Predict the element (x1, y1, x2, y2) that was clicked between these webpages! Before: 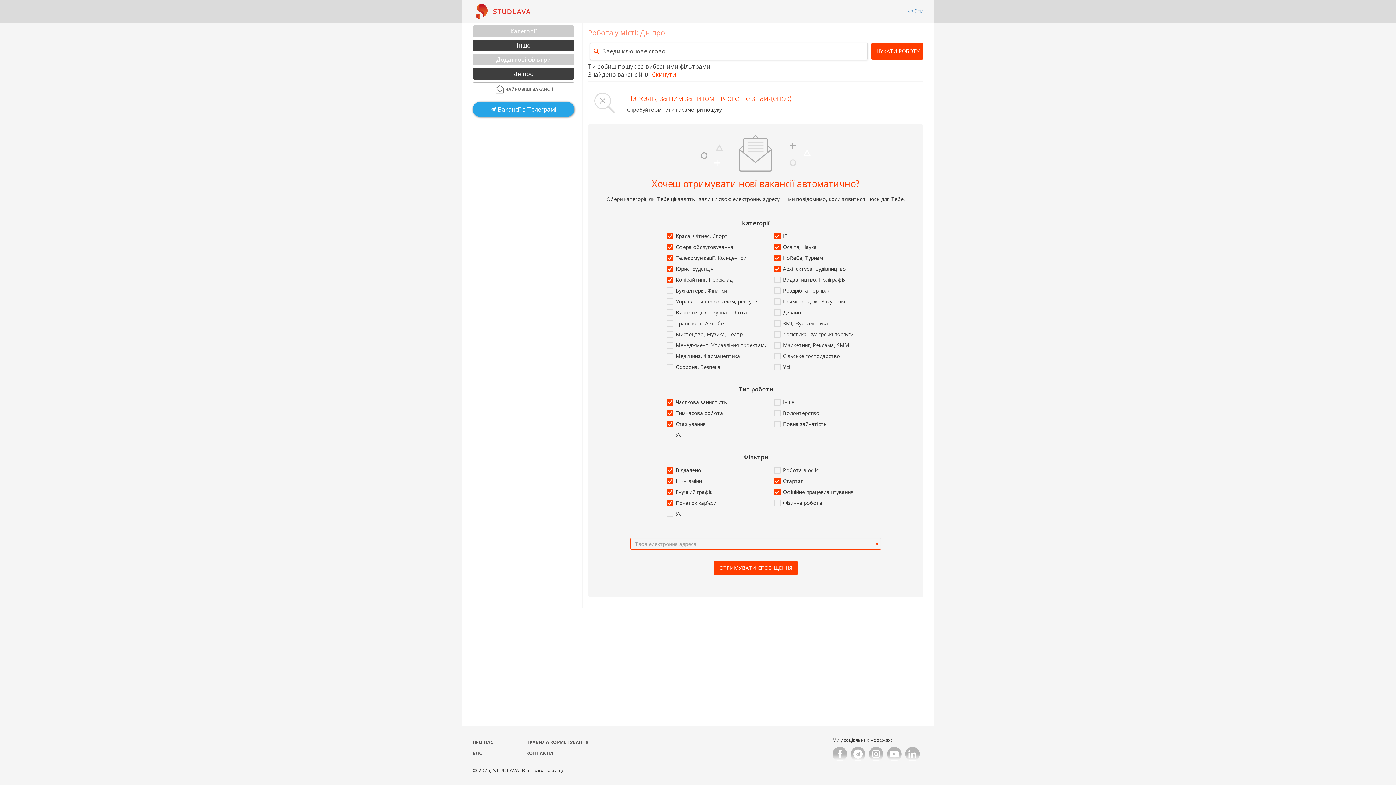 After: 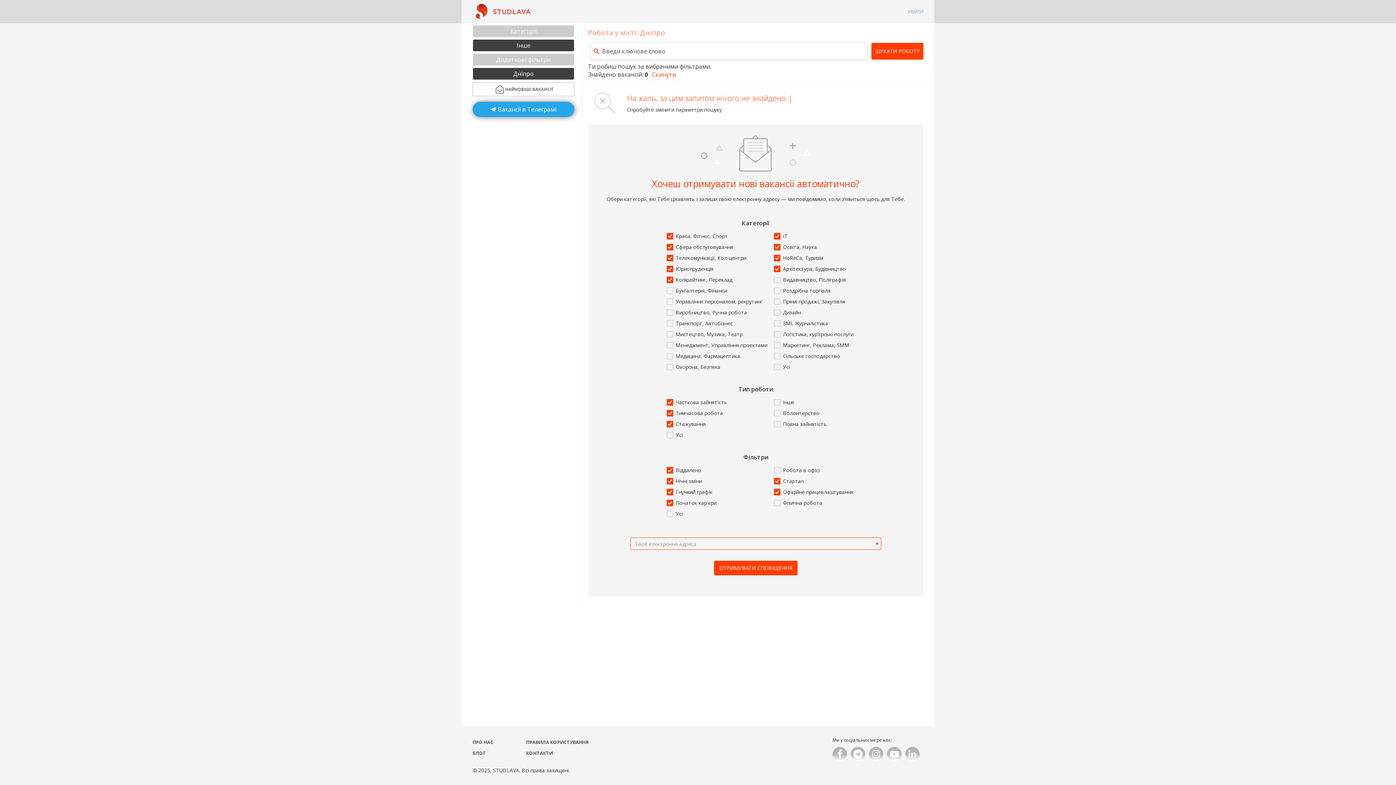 Action: label:  Вакансії в Телеграмі bbox: (472, 101, 574, 117)